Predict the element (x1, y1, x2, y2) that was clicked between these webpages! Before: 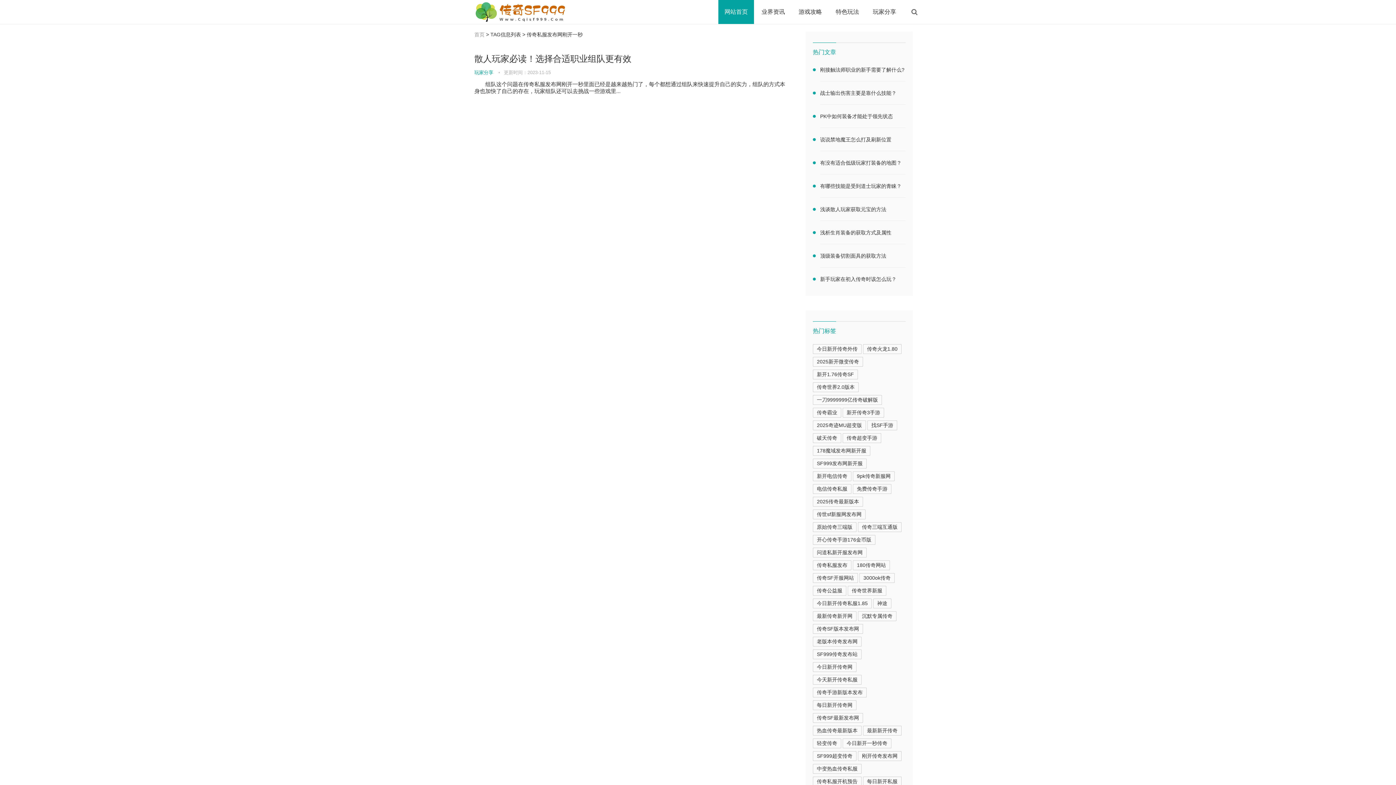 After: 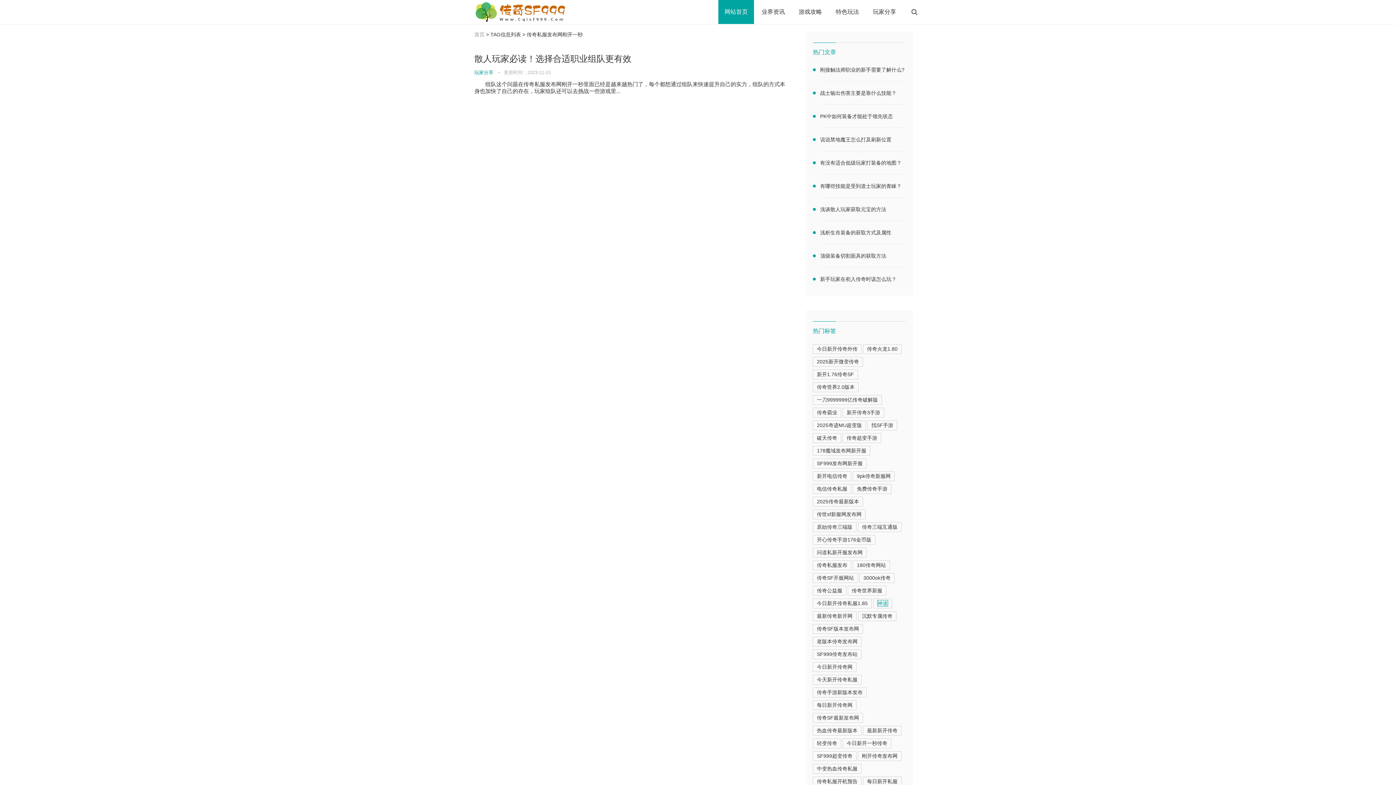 Action: bbox: (877, 600, 887, 606) label: 神途